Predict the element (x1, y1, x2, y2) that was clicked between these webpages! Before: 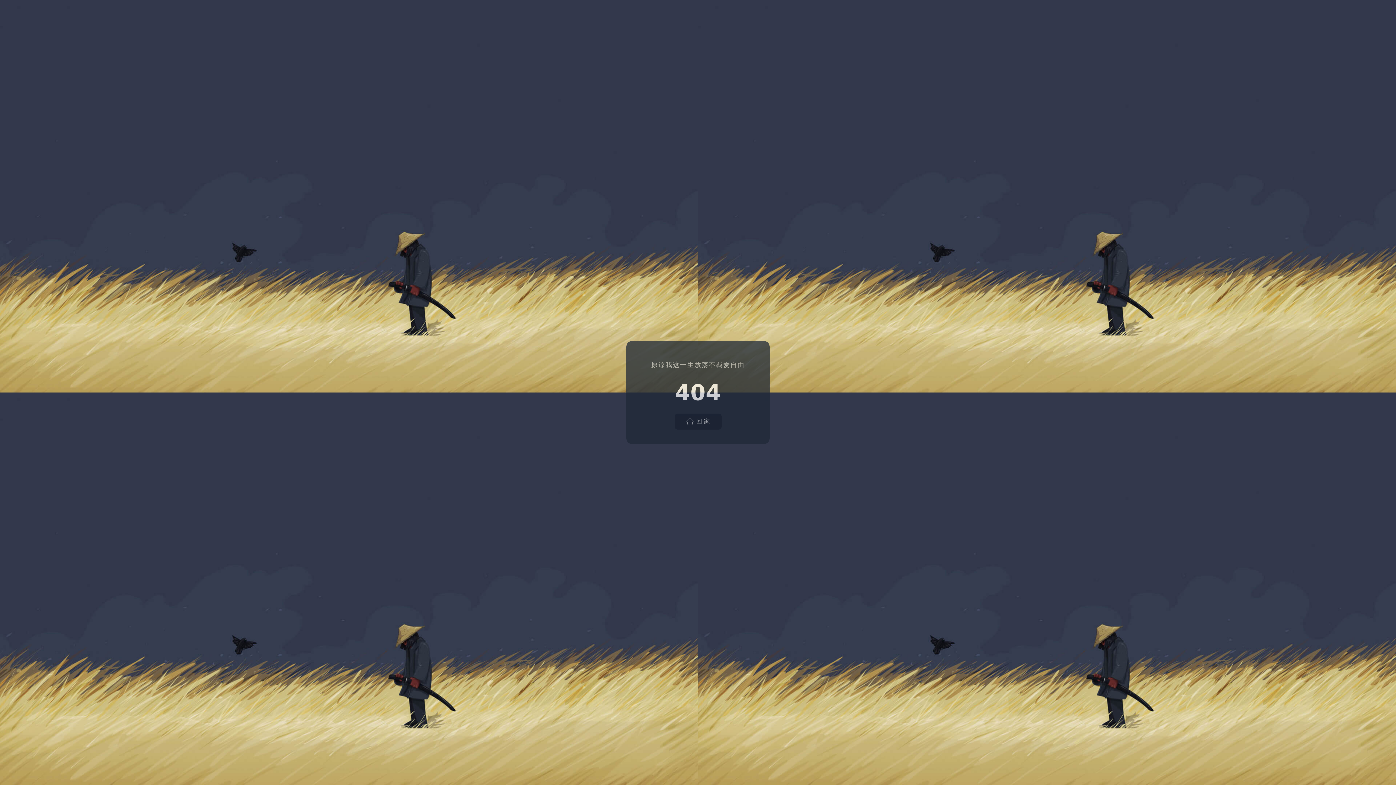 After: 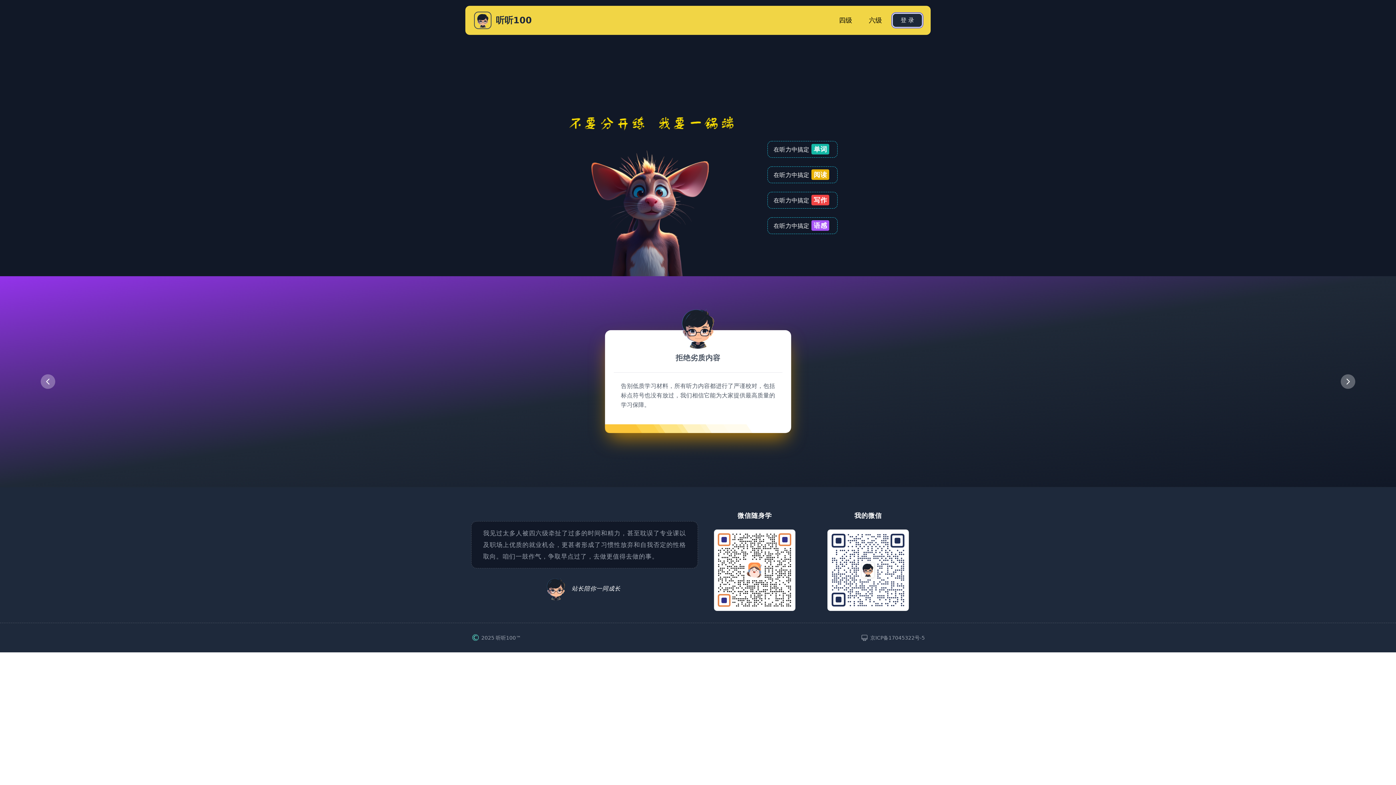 Action: bbox: (674, 413, 721, 429) label: 回 家